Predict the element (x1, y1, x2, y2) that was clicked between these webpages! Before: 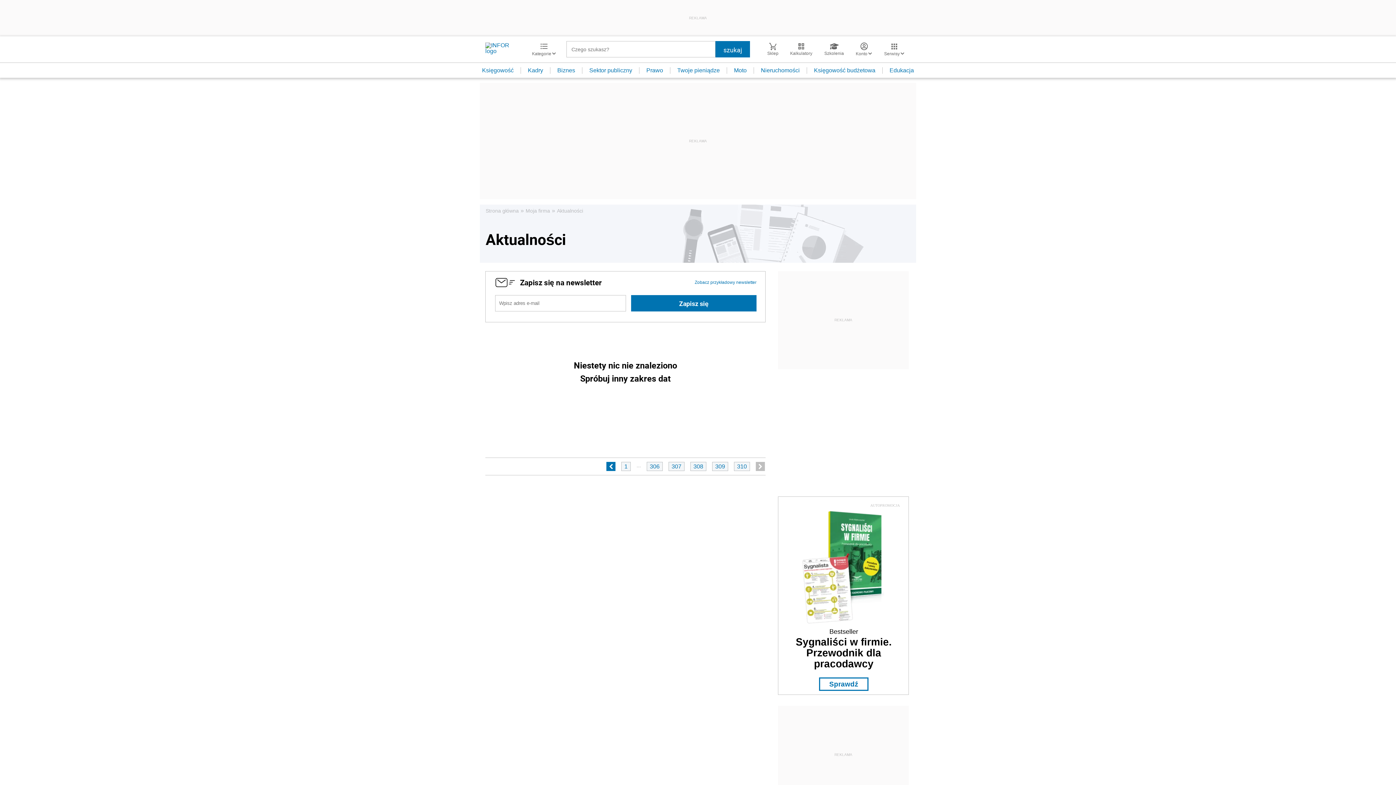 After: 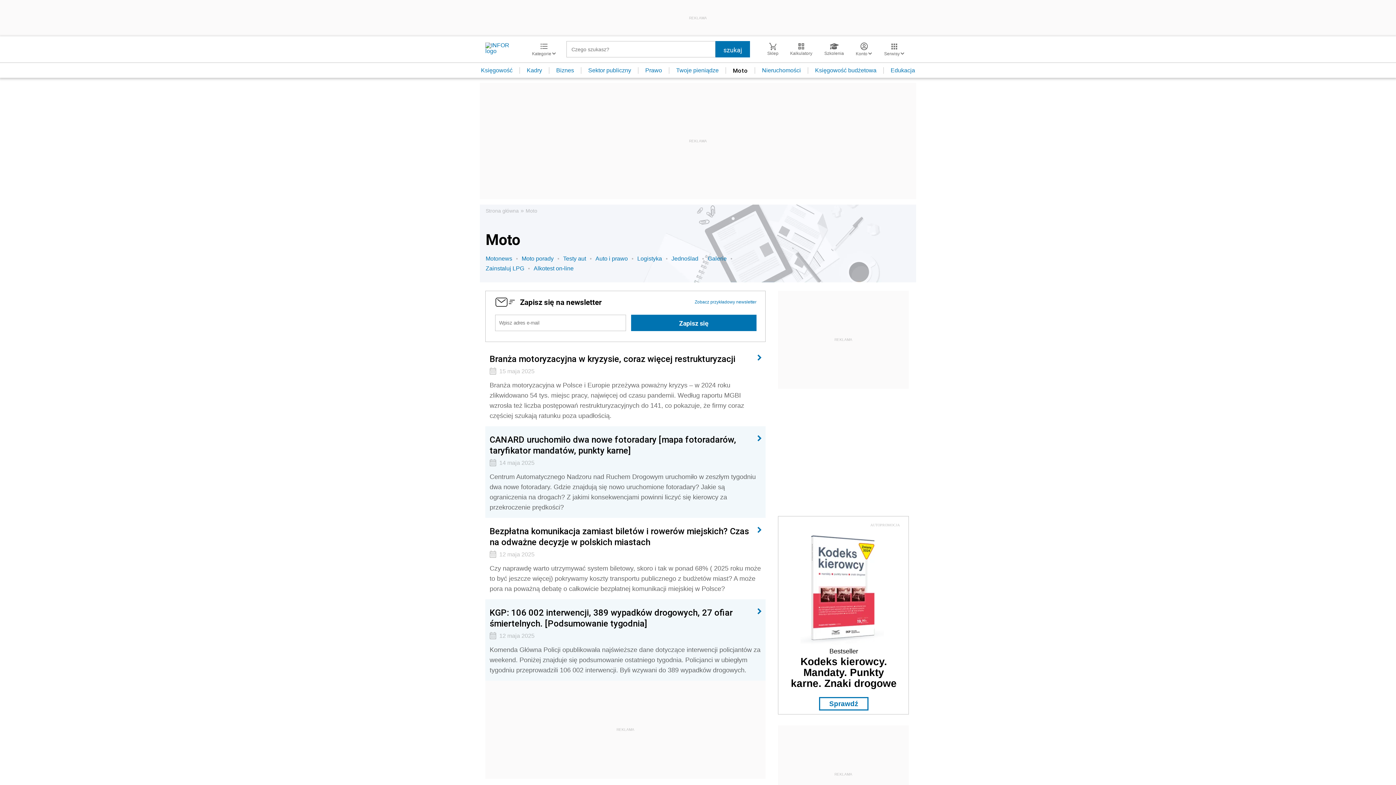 Action: bbox: (727, 67, 754, 73) label: Moto